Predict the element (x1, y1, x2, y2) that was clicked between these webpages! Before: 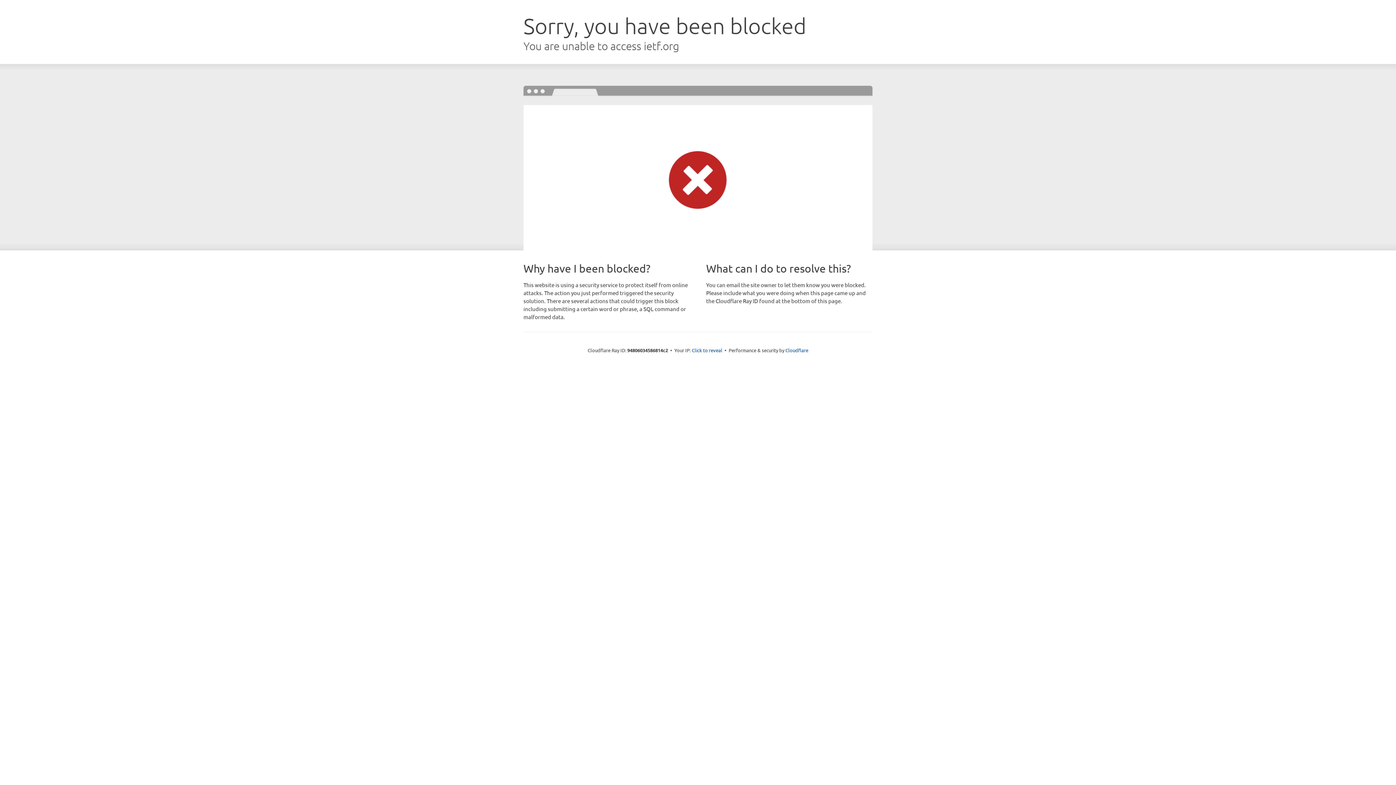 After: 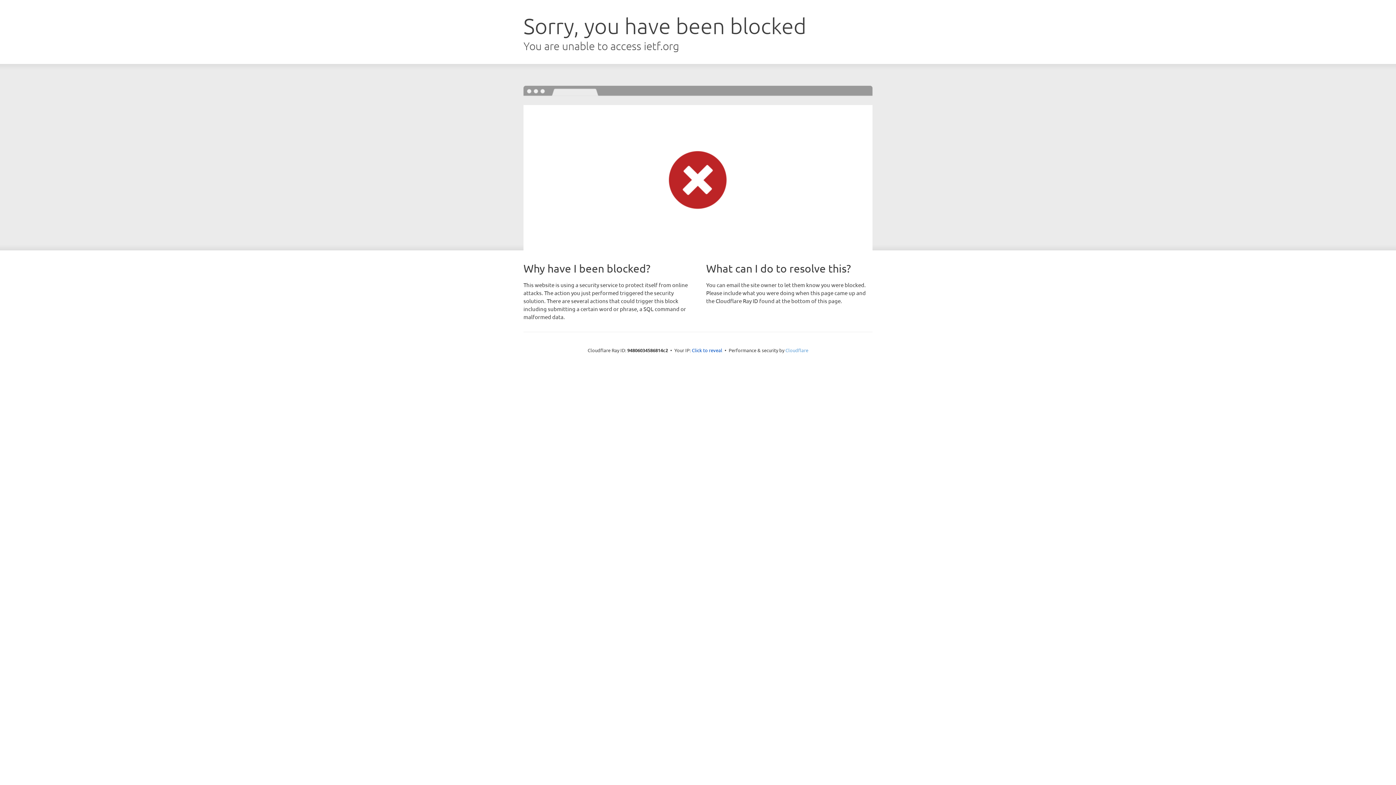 Action: label: Cloudflare bbox: (785, 347, 808, 353)